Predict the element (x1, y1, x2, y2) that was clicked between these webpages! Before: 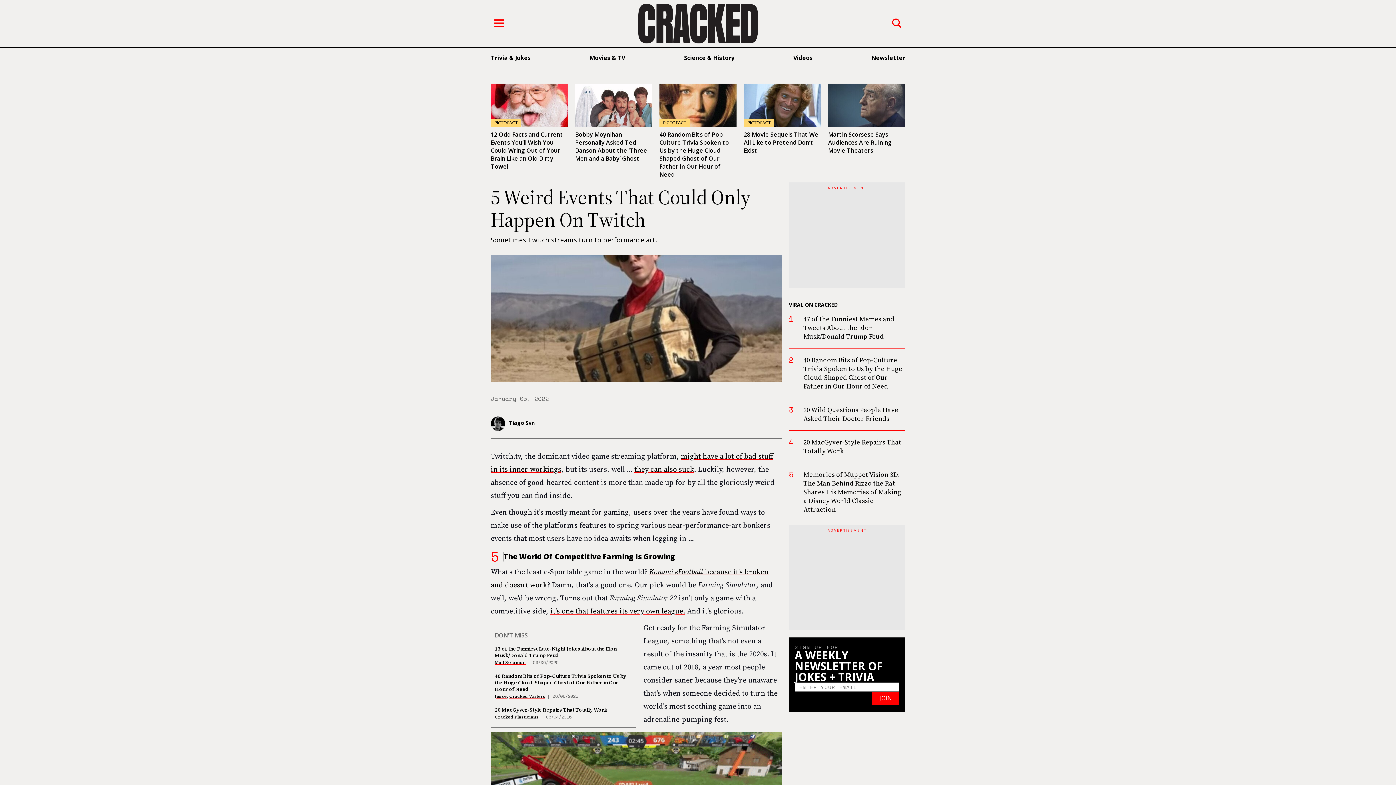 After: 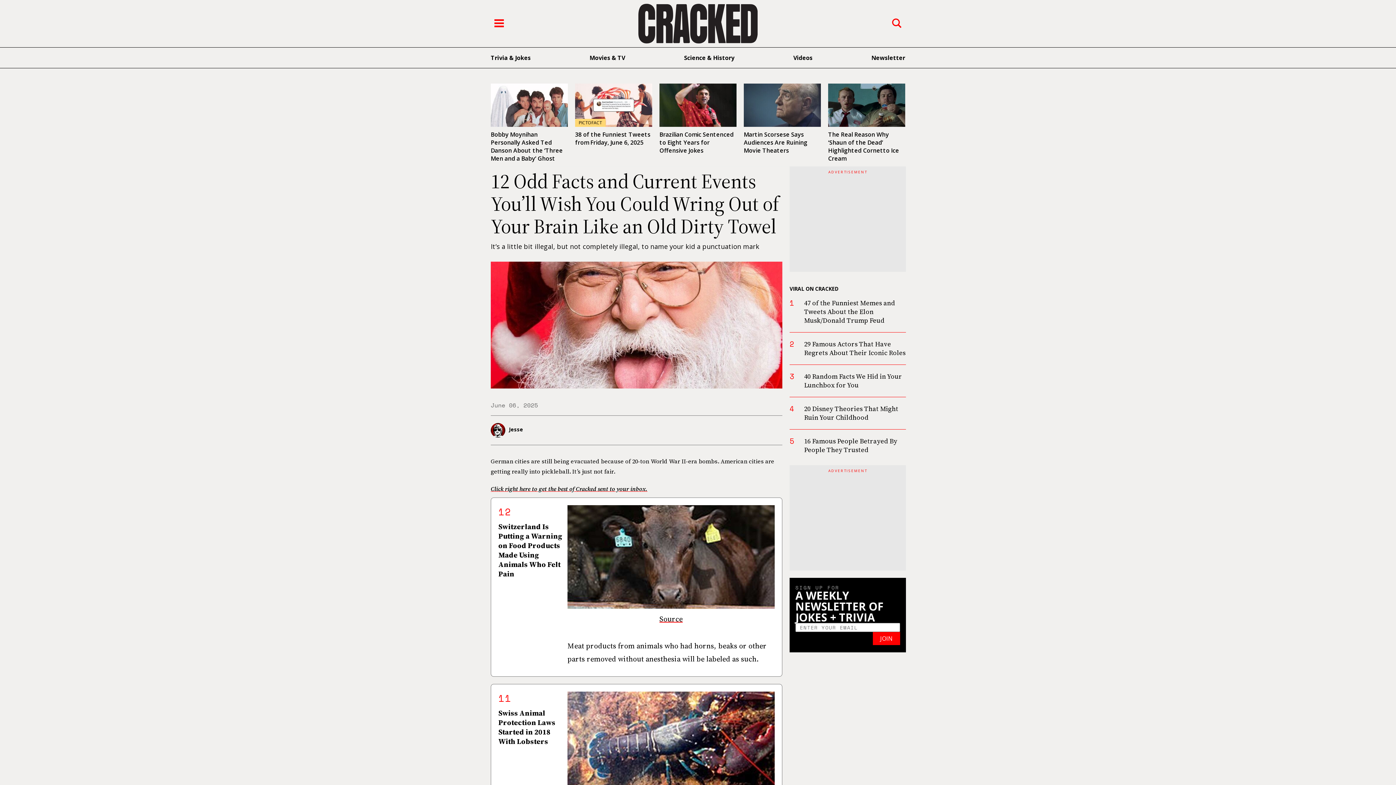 Action: label: PICTOFACT bbox: (490, 83, 568, 127)